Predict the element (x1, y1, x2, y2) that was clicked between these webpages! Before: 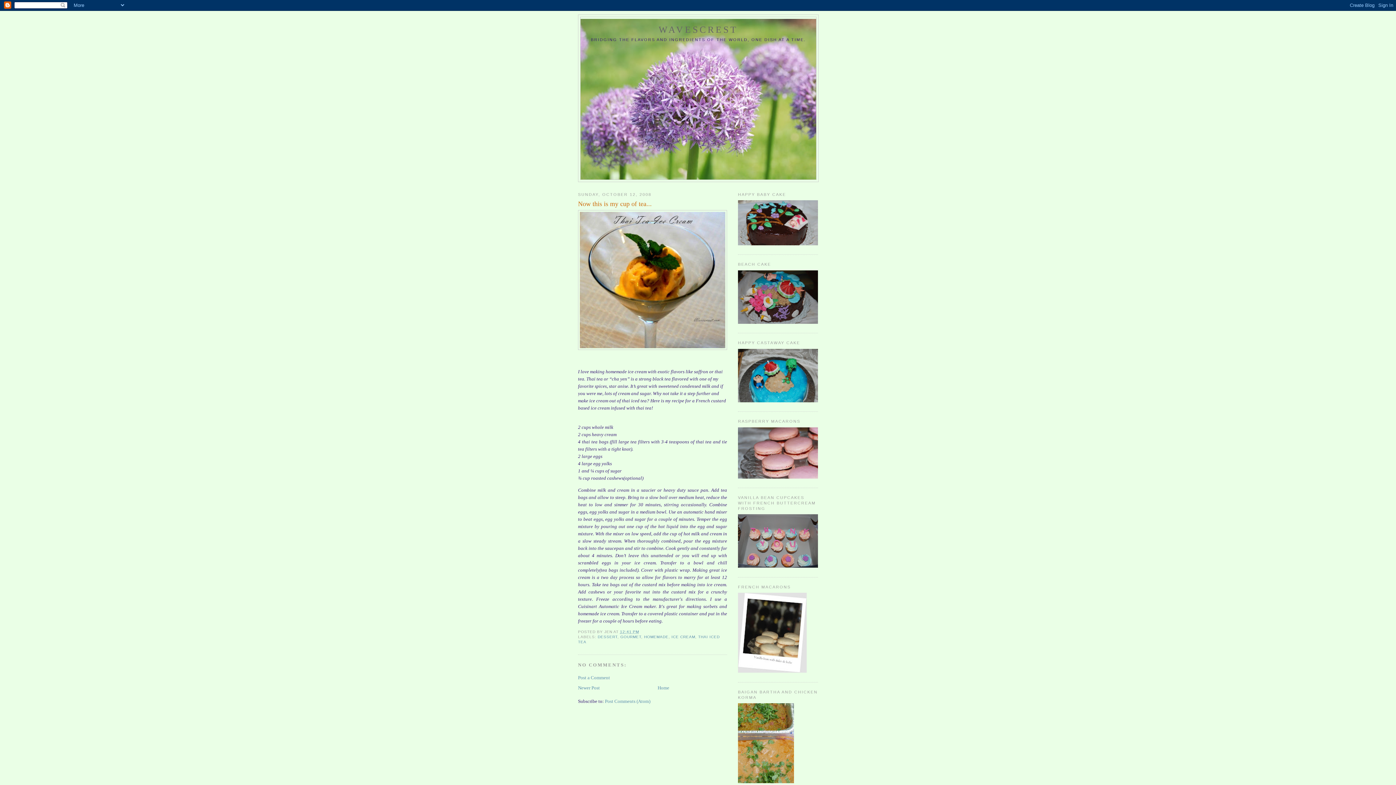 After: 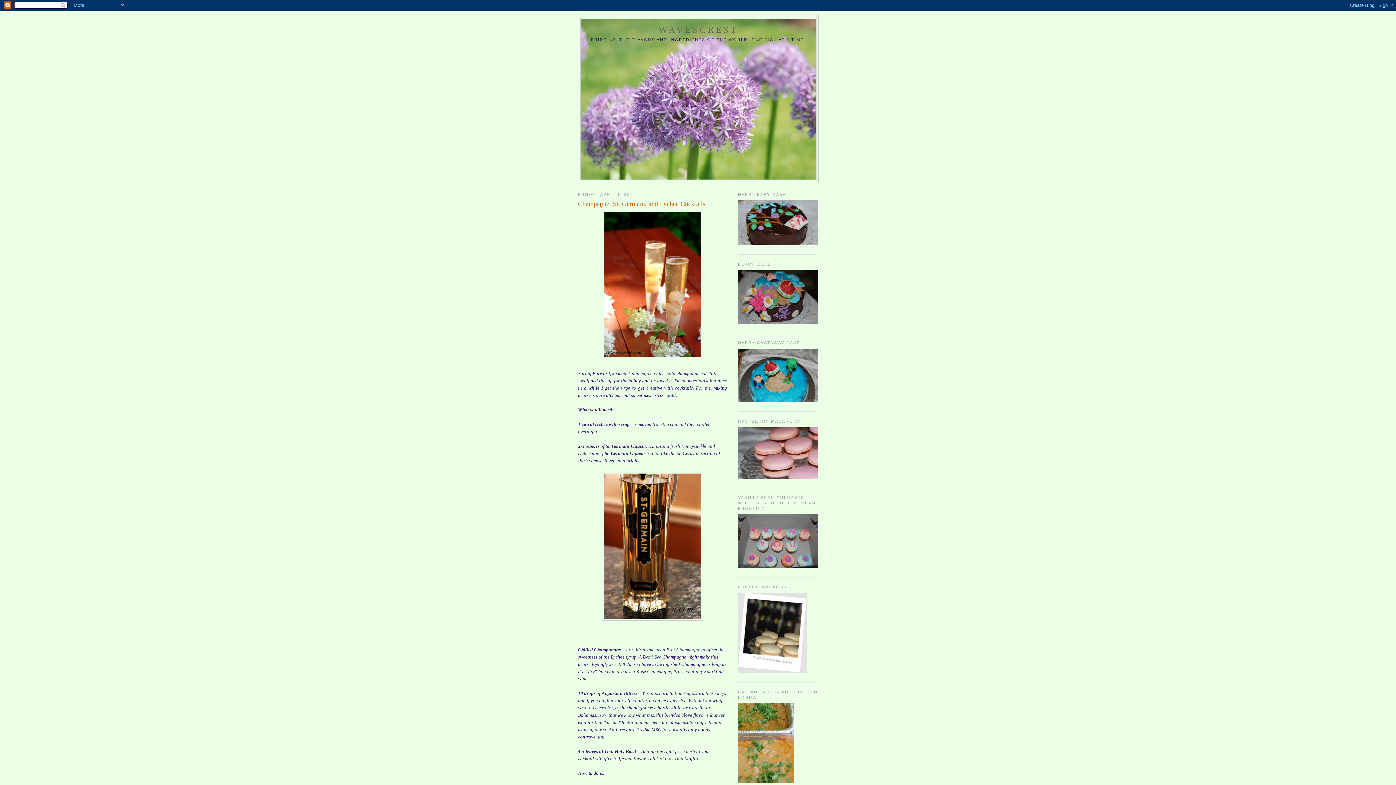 Action: bbox: (658, 24, 738, 34) label: WAVESCREST